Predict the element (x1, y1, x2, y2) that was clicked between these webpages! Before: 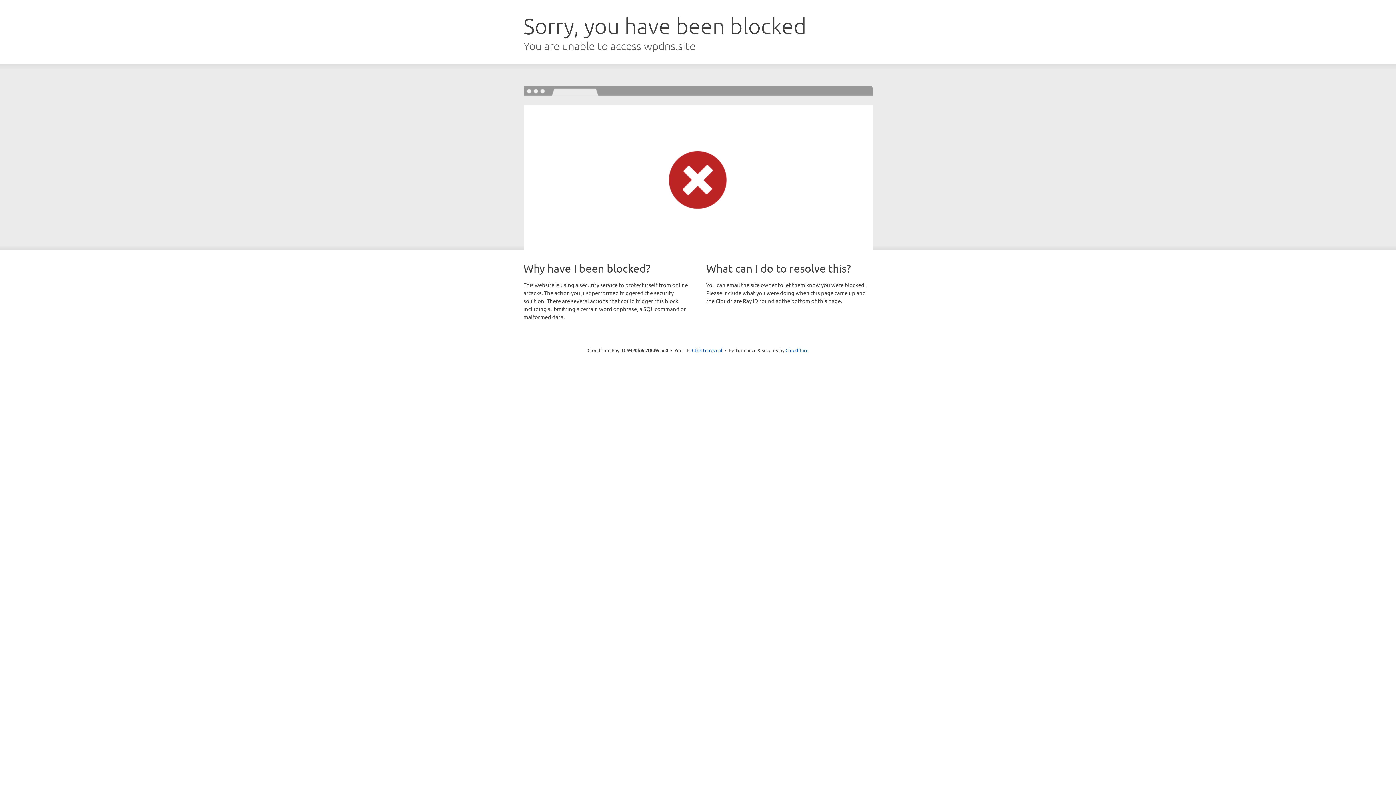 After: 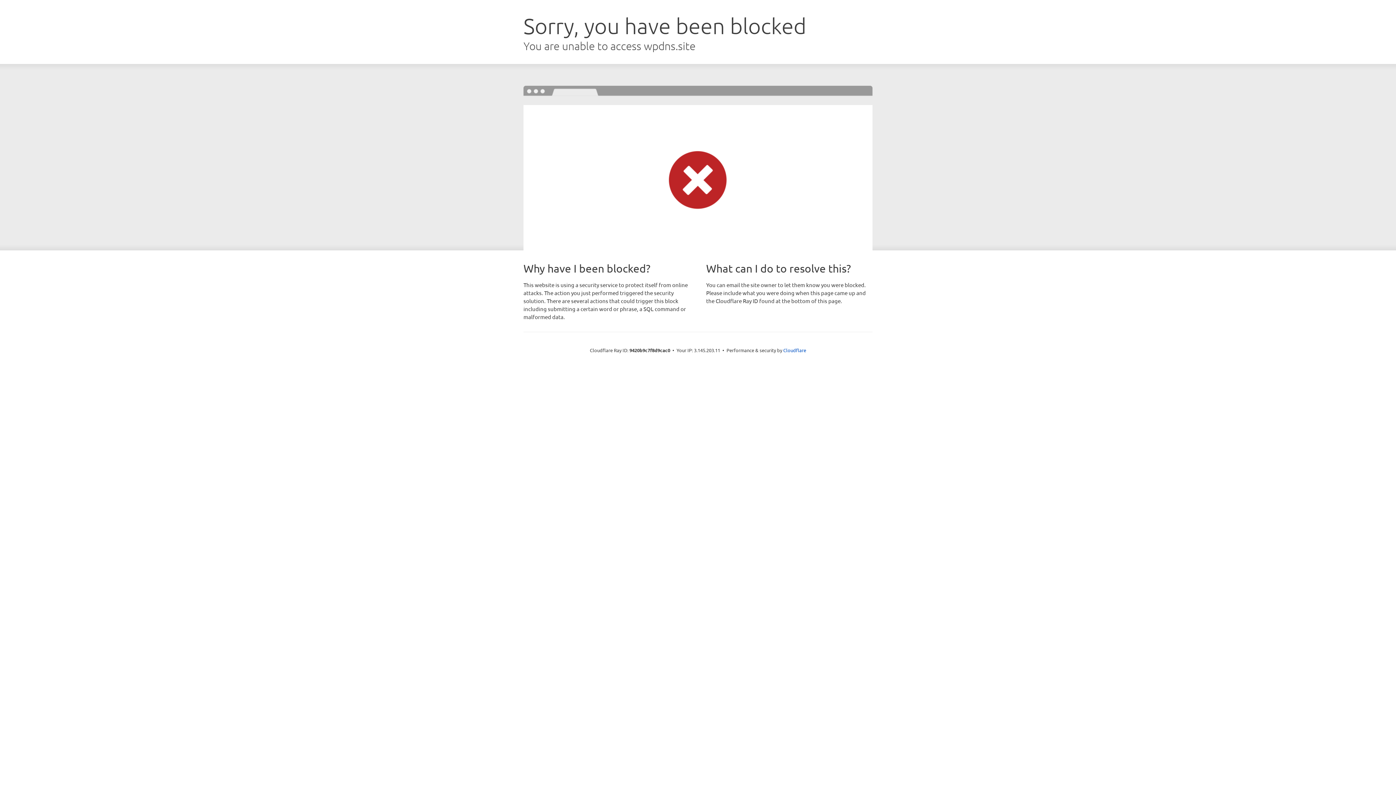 Action: bbox: (692, 346, 722, 353) label: Click to reveal